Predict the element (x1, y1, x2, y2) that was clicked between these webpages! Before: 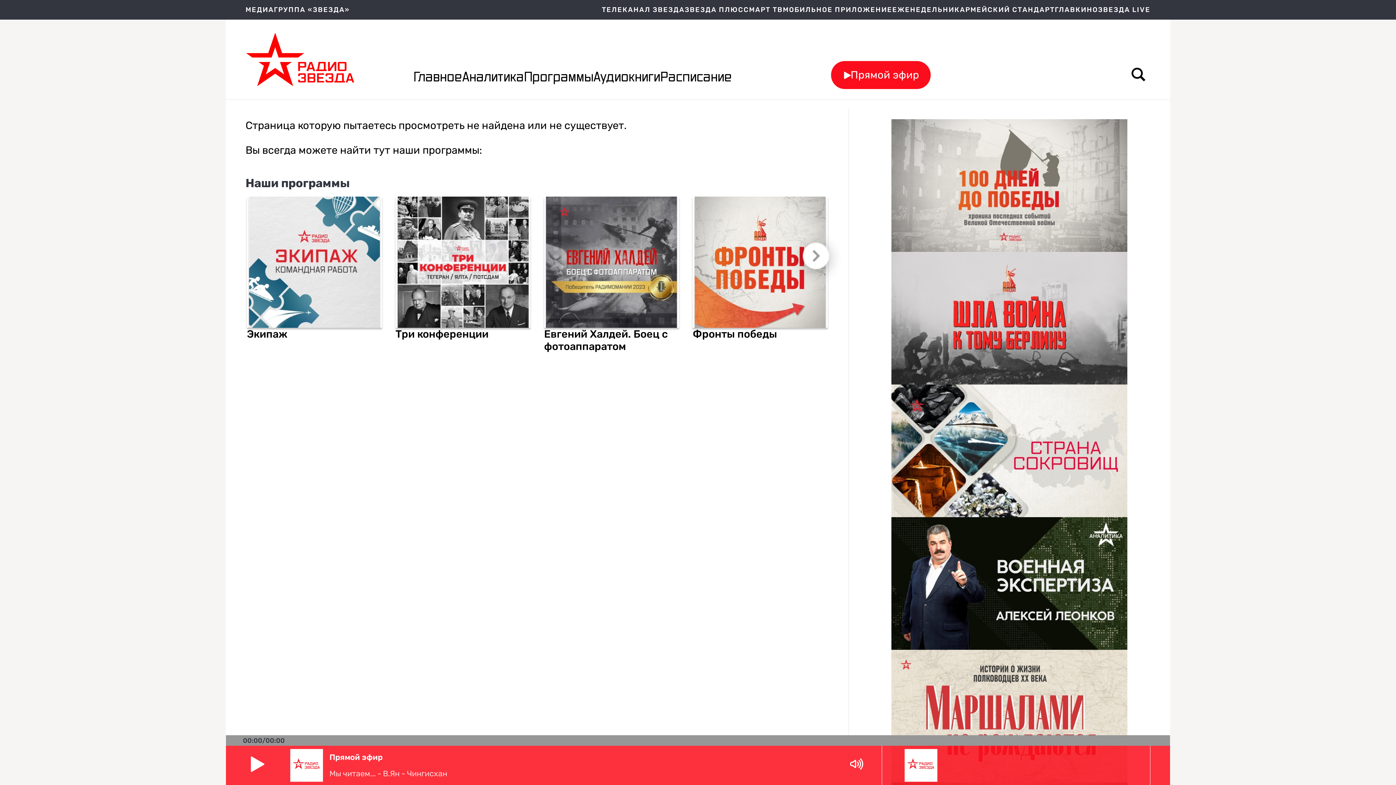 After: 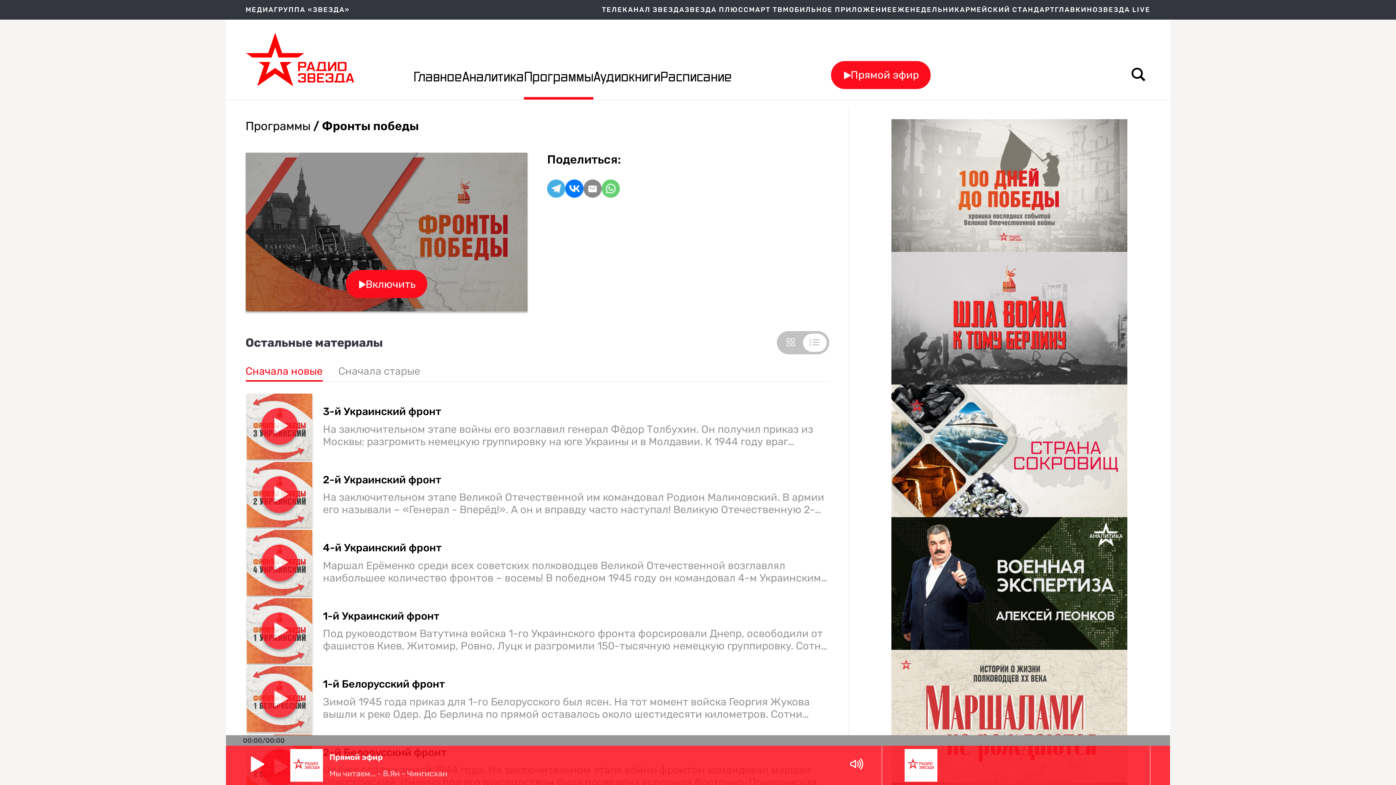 Action: label: Фронты победы bbox: (692, 327, 827, 340)